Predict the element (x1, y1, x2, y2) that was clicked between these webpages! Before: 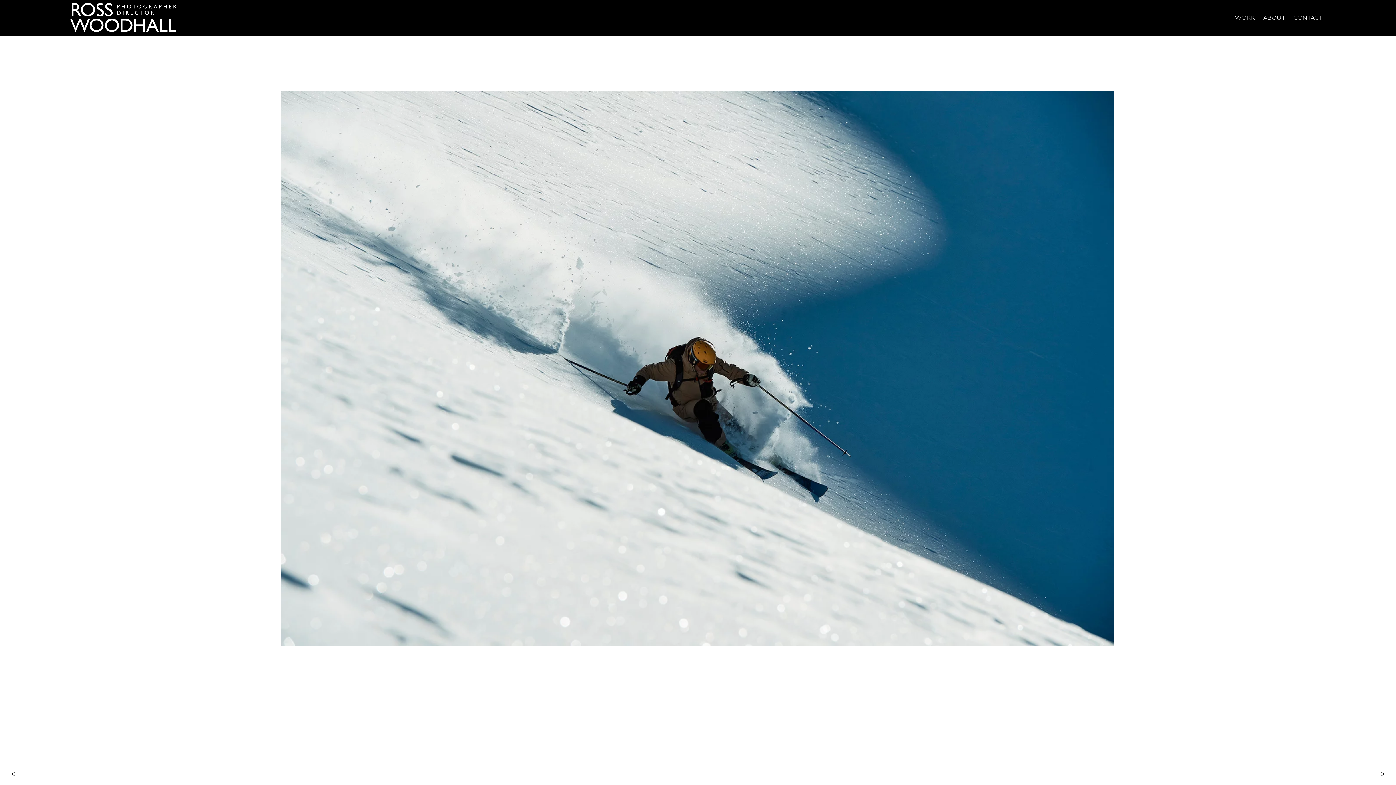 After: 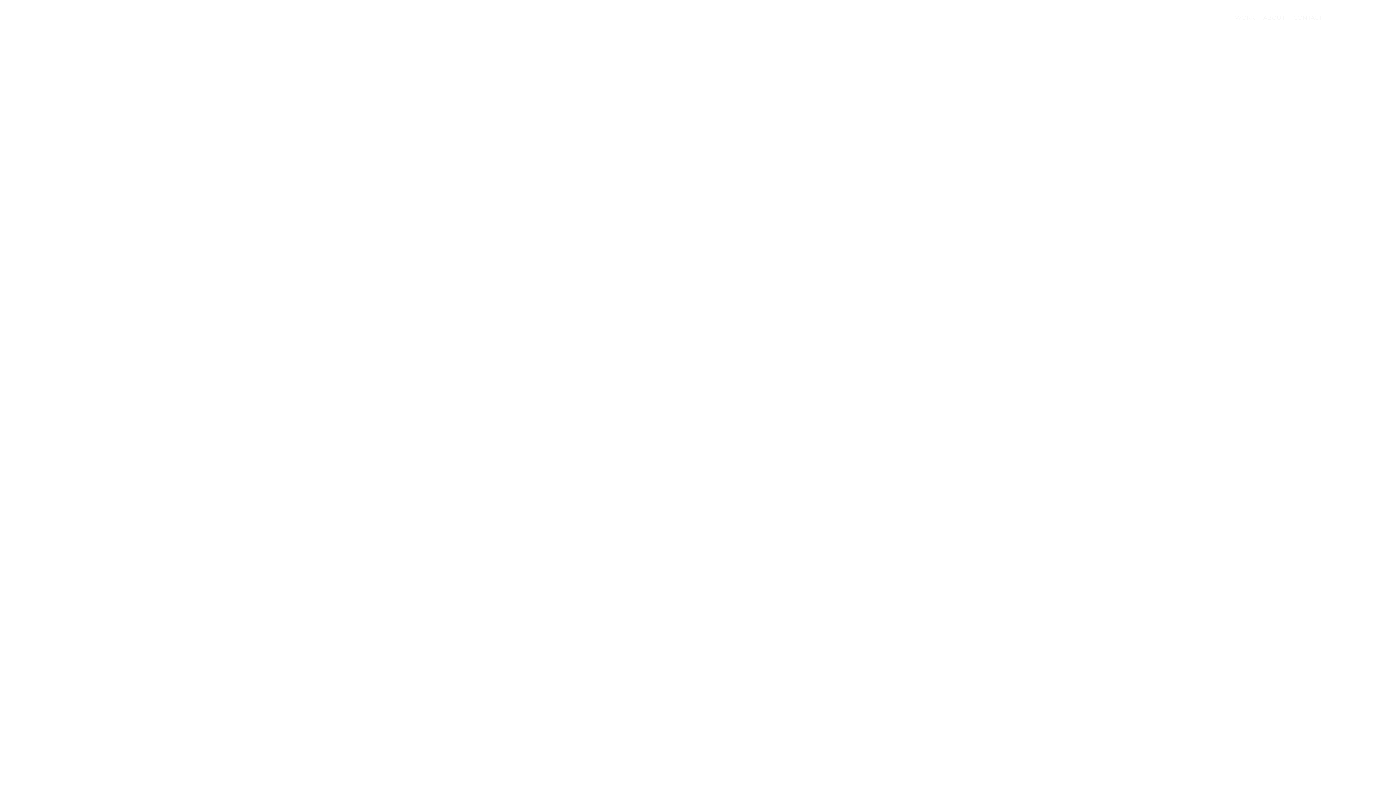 Action: bbox: (69, 2, 176, 33)